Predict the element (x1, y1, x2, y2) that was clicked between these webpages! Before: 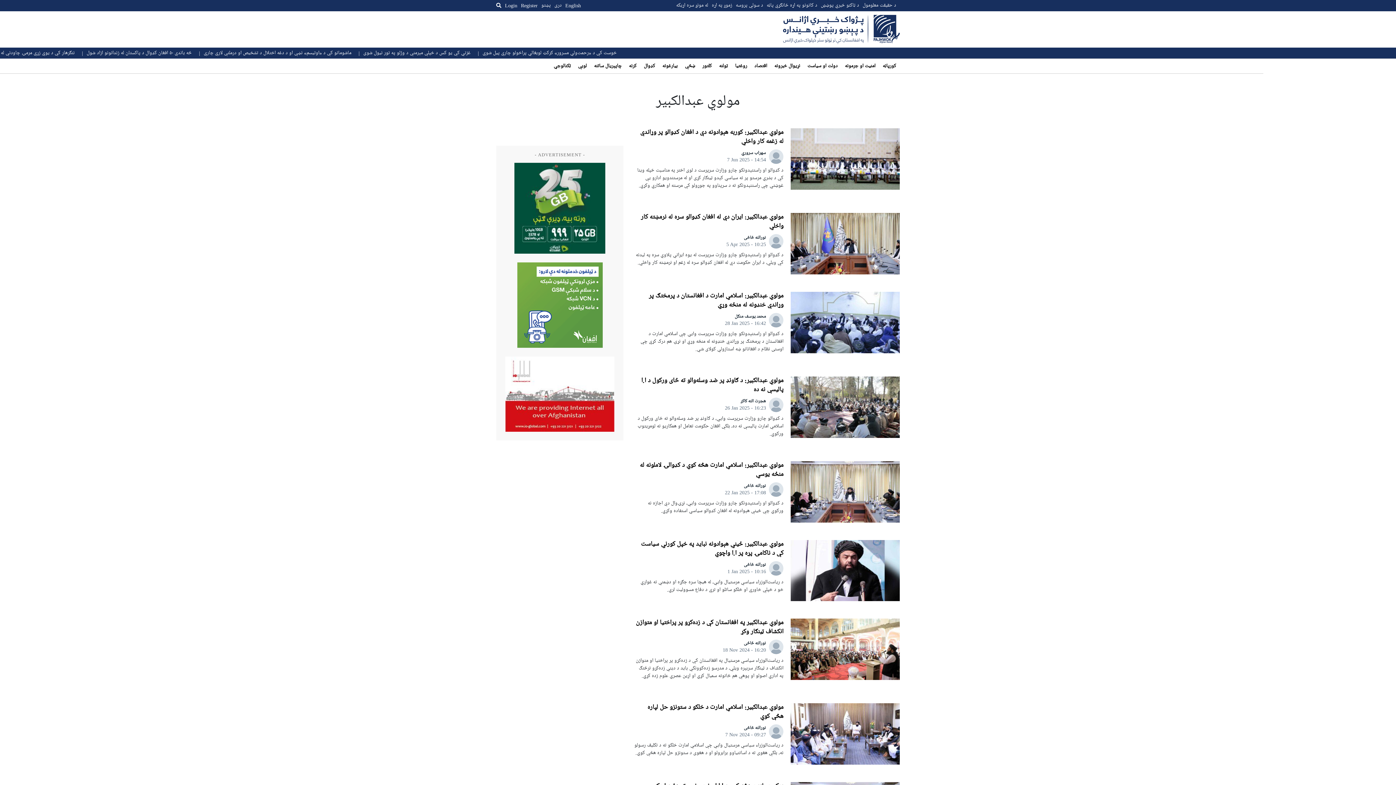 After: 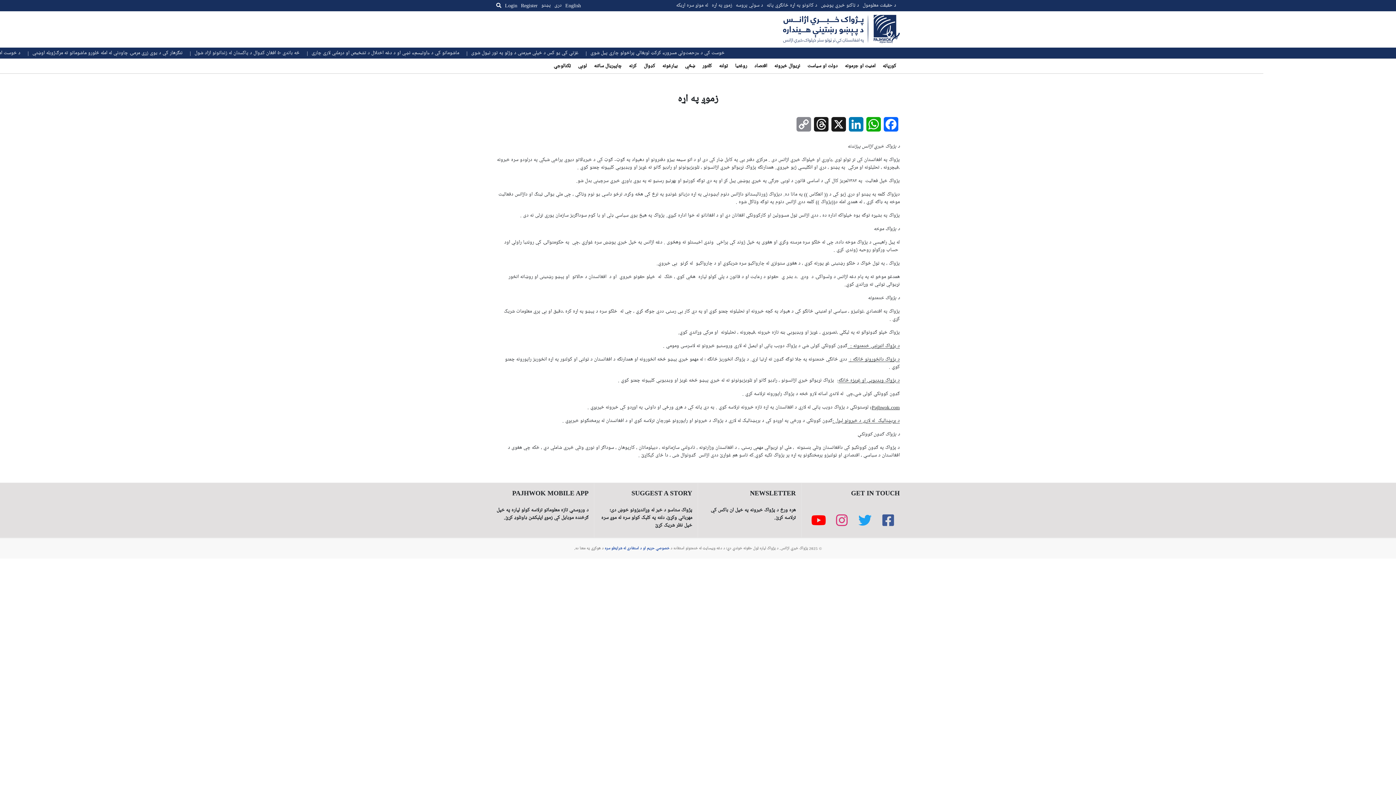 Action: bbox: (712, 0, 736, 11) label: زموږ په اړه